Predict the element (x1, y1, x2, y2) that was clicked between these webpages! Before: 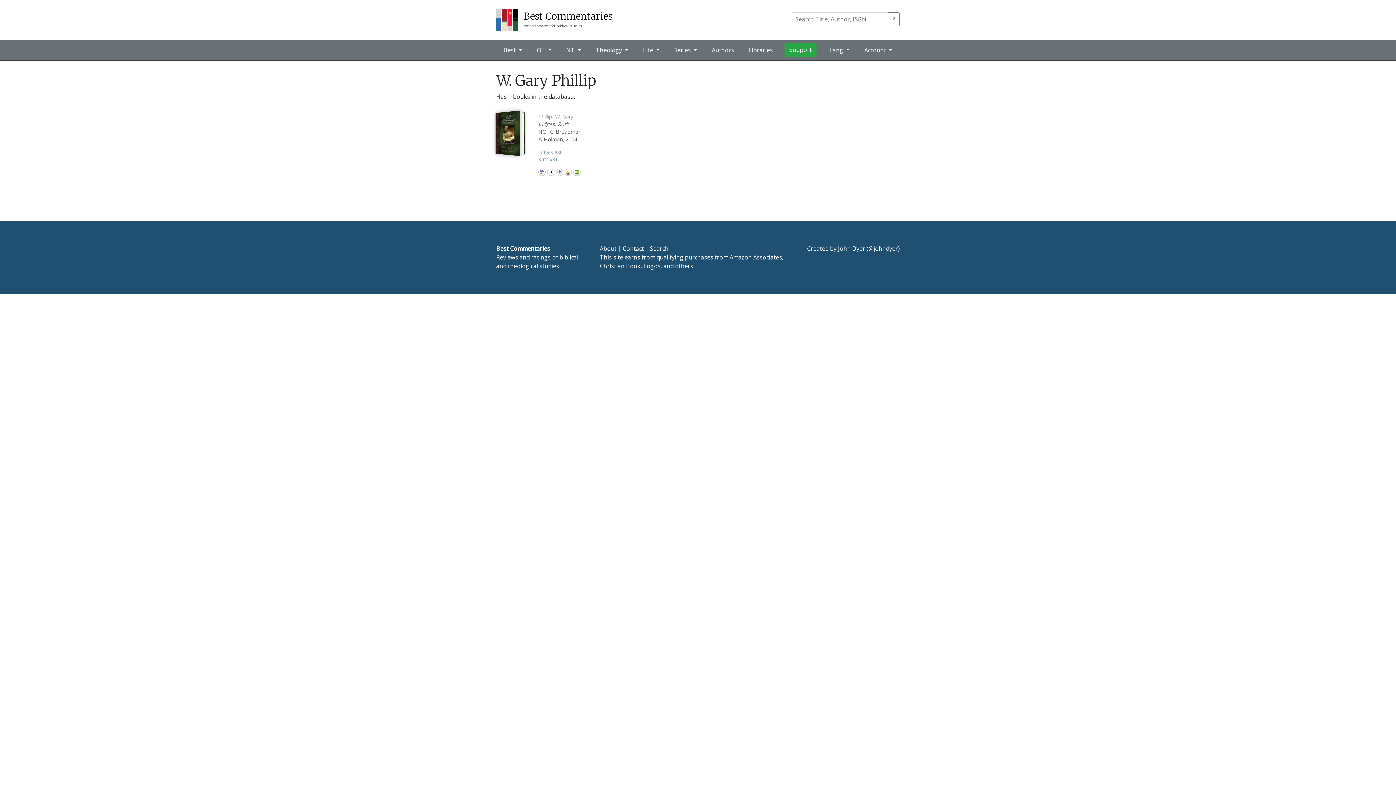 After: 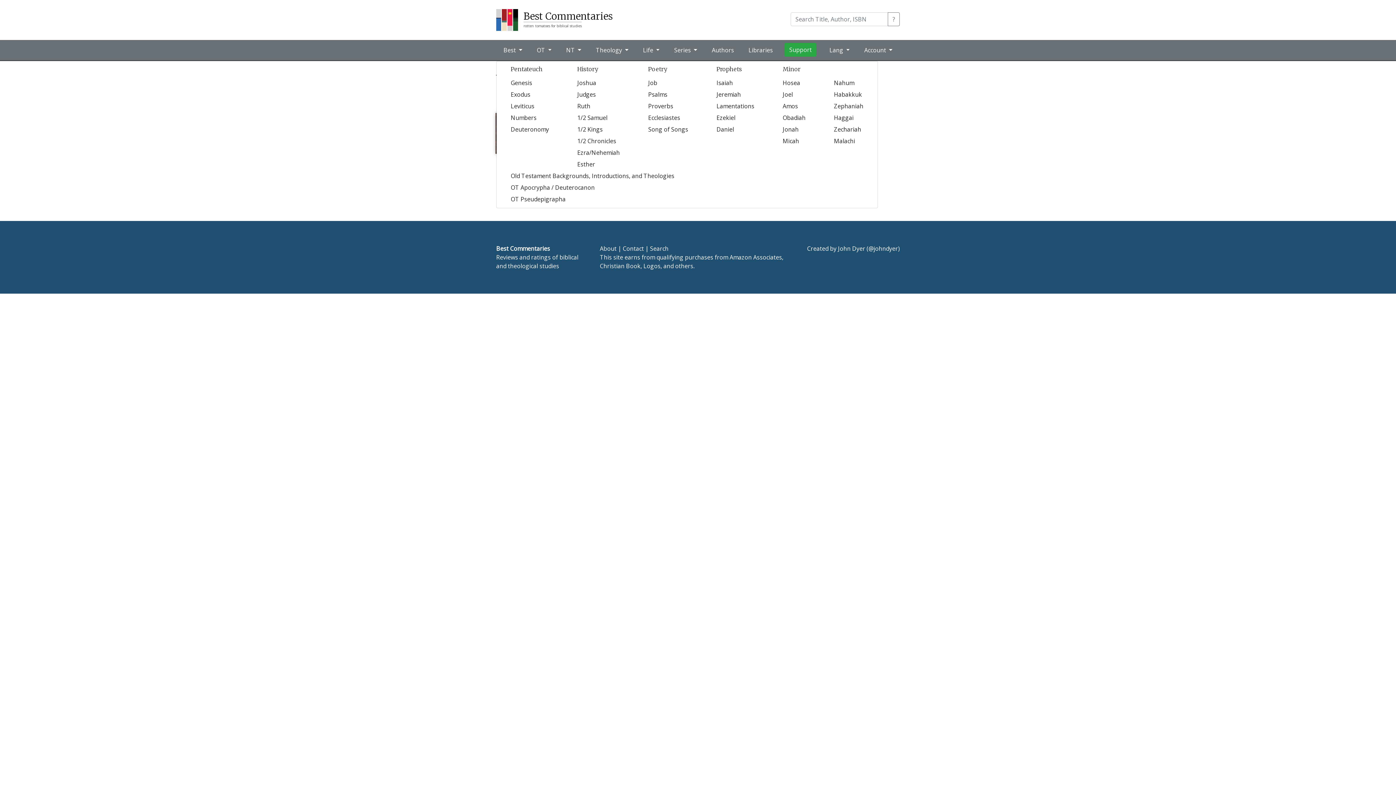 Action: bbox: (534, 42, 554, 57) label: OT 